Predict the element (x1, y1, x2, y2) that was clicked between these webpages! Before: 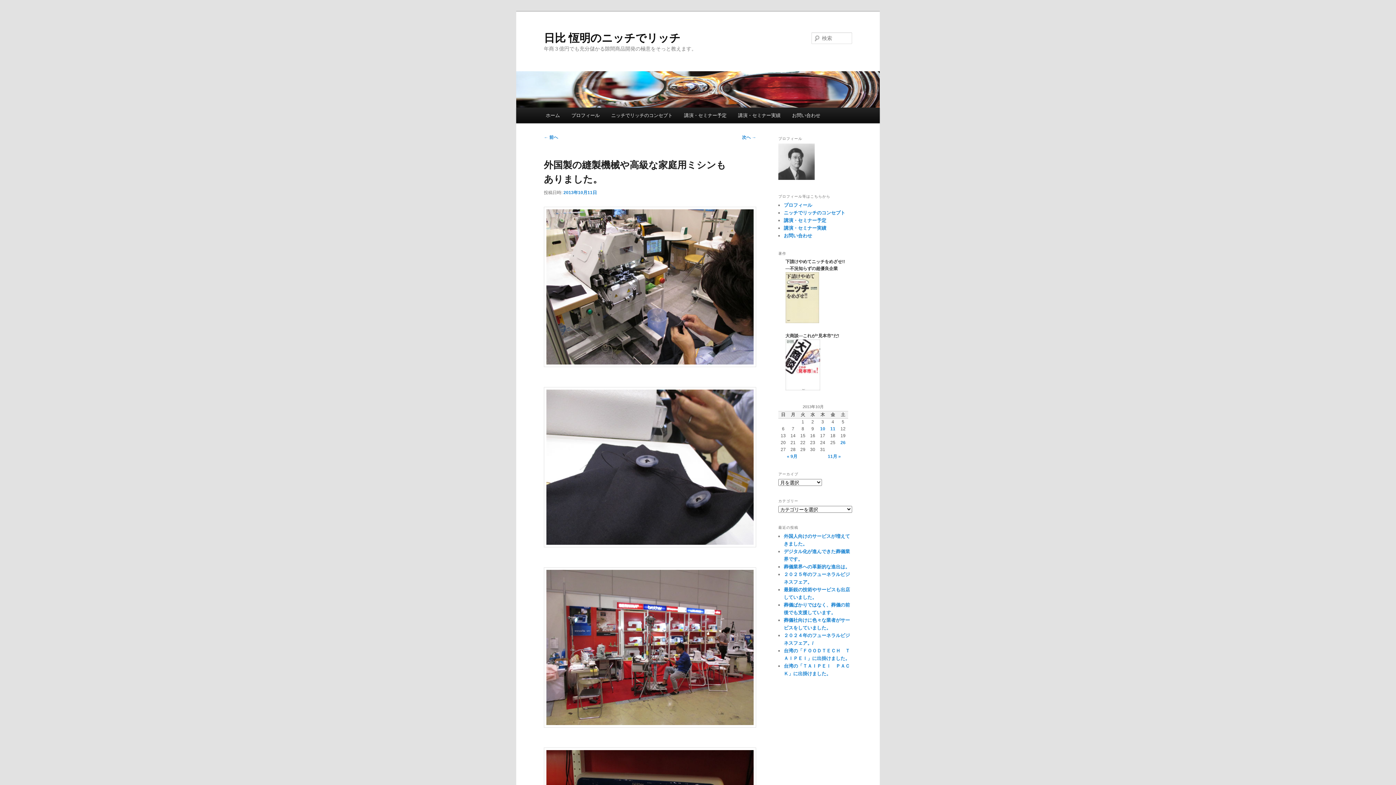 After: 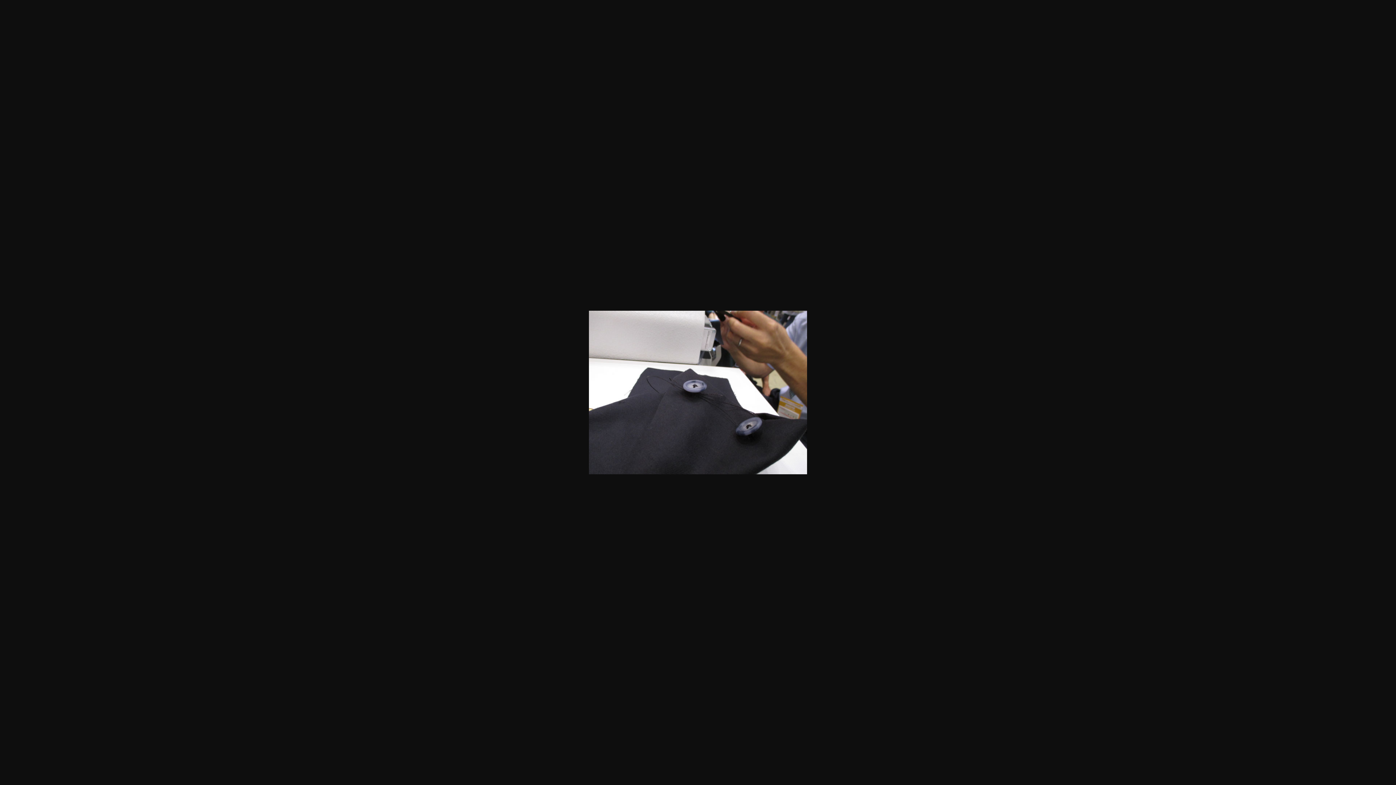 Action: bbox: (544, 387, 756, 547)